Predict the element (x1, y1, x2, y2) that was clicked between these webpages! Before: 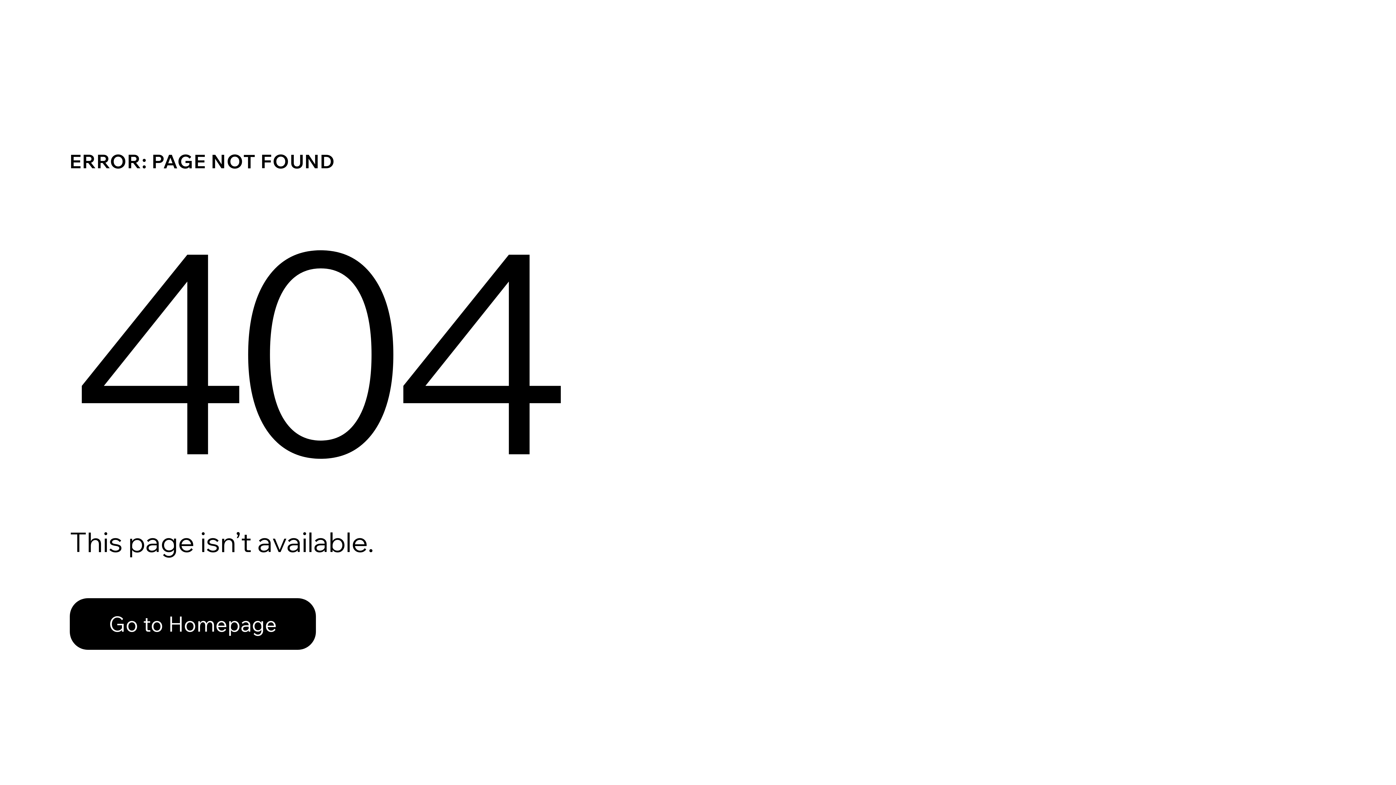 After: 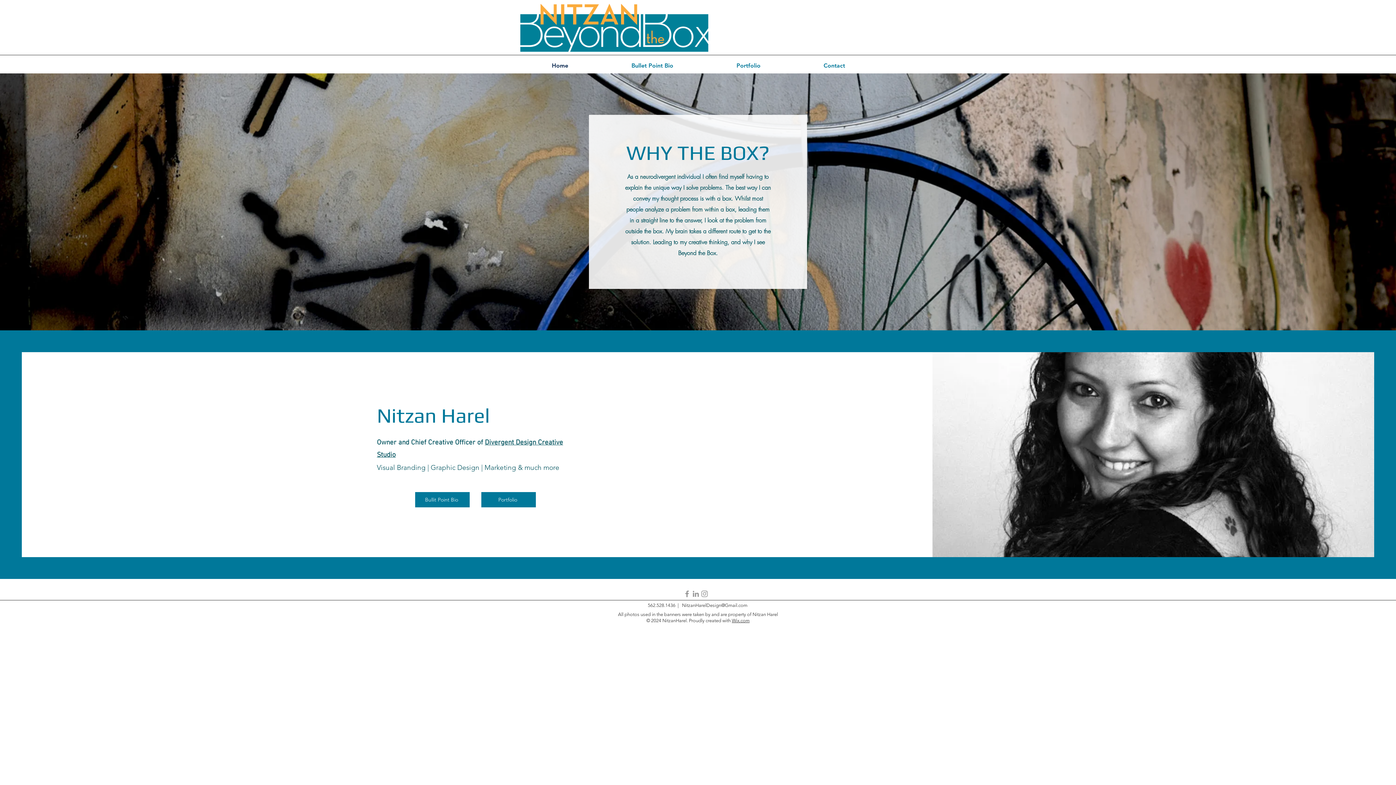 Action: label: Go to Homepage bbox: (69, 598, 316, 650)